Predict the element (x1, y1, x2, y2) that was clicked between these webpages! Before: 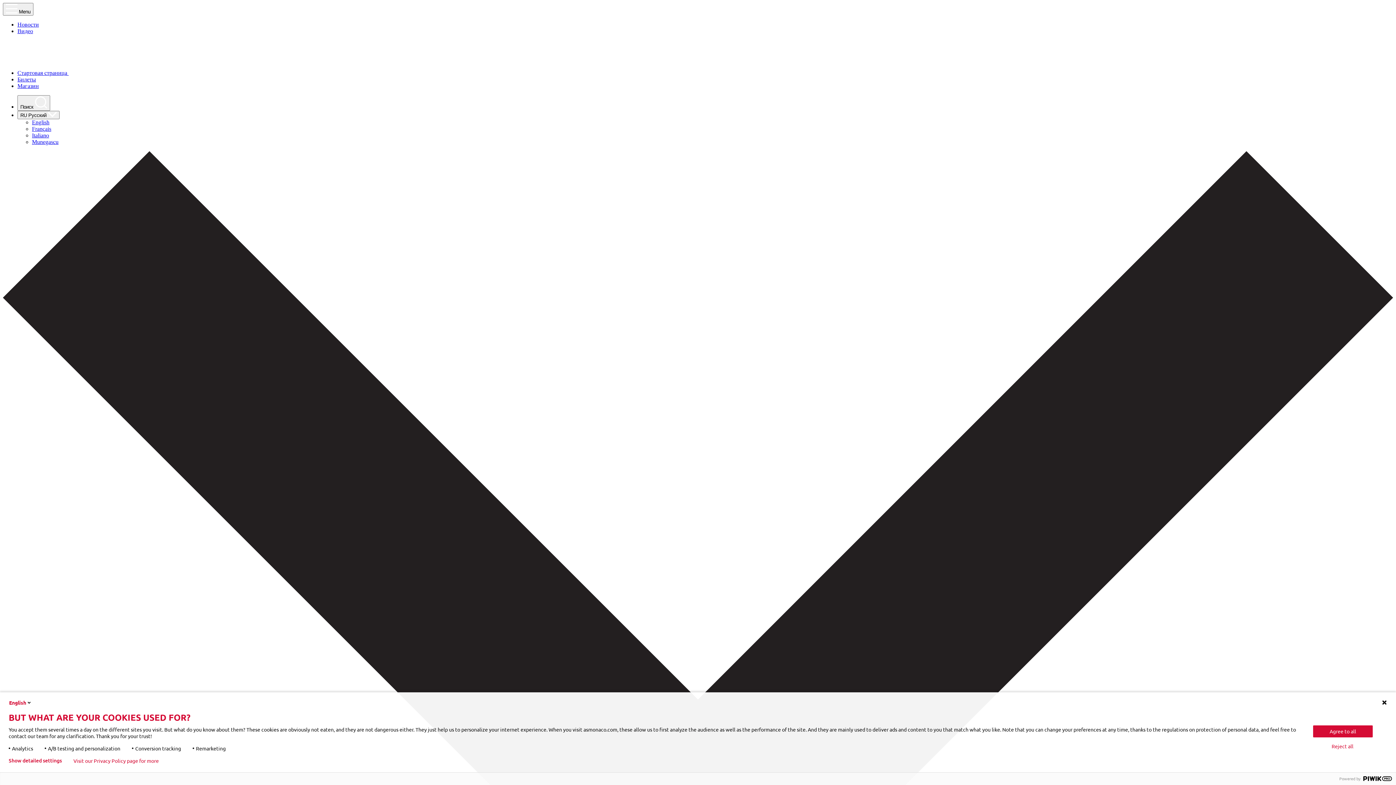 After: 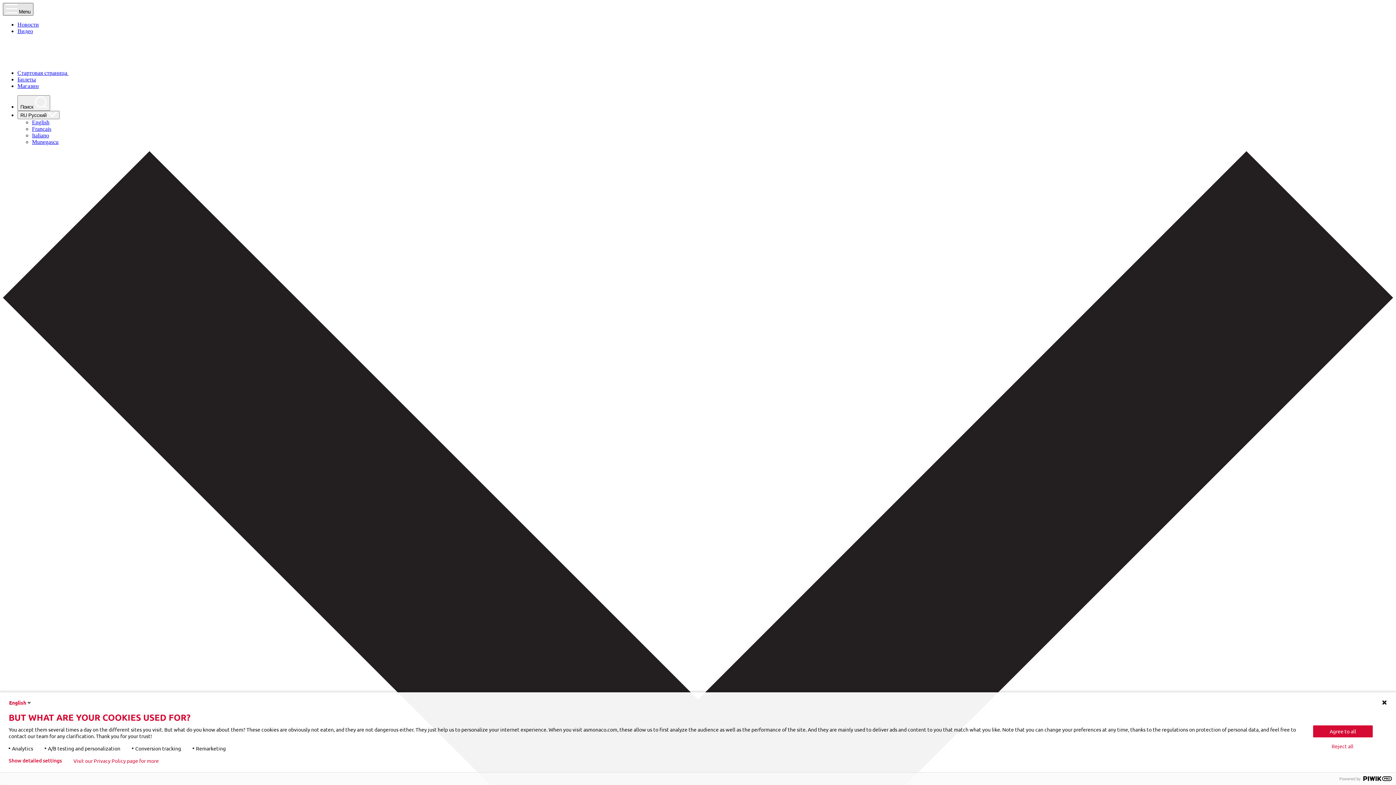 Action: label:  Menu bbox: (2, 2, 33, 15)